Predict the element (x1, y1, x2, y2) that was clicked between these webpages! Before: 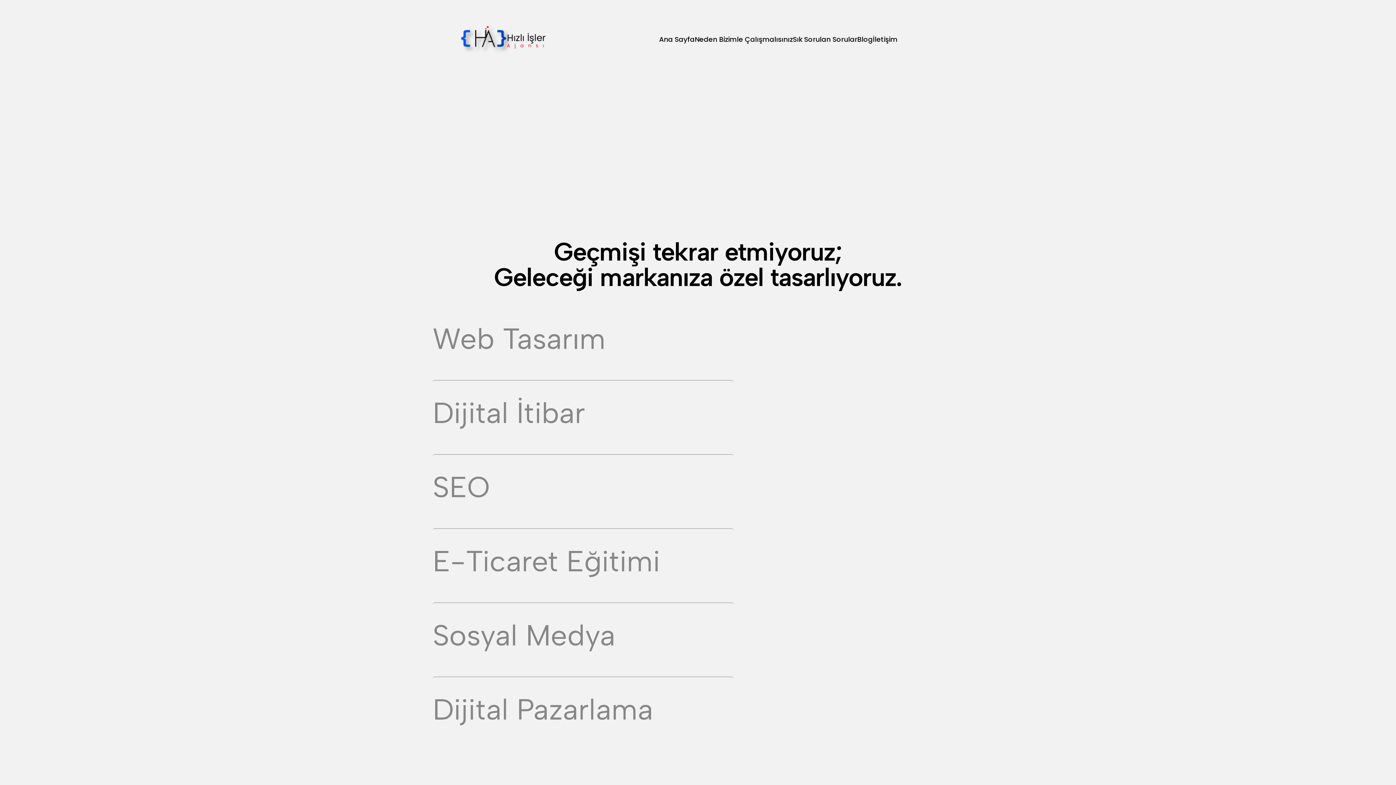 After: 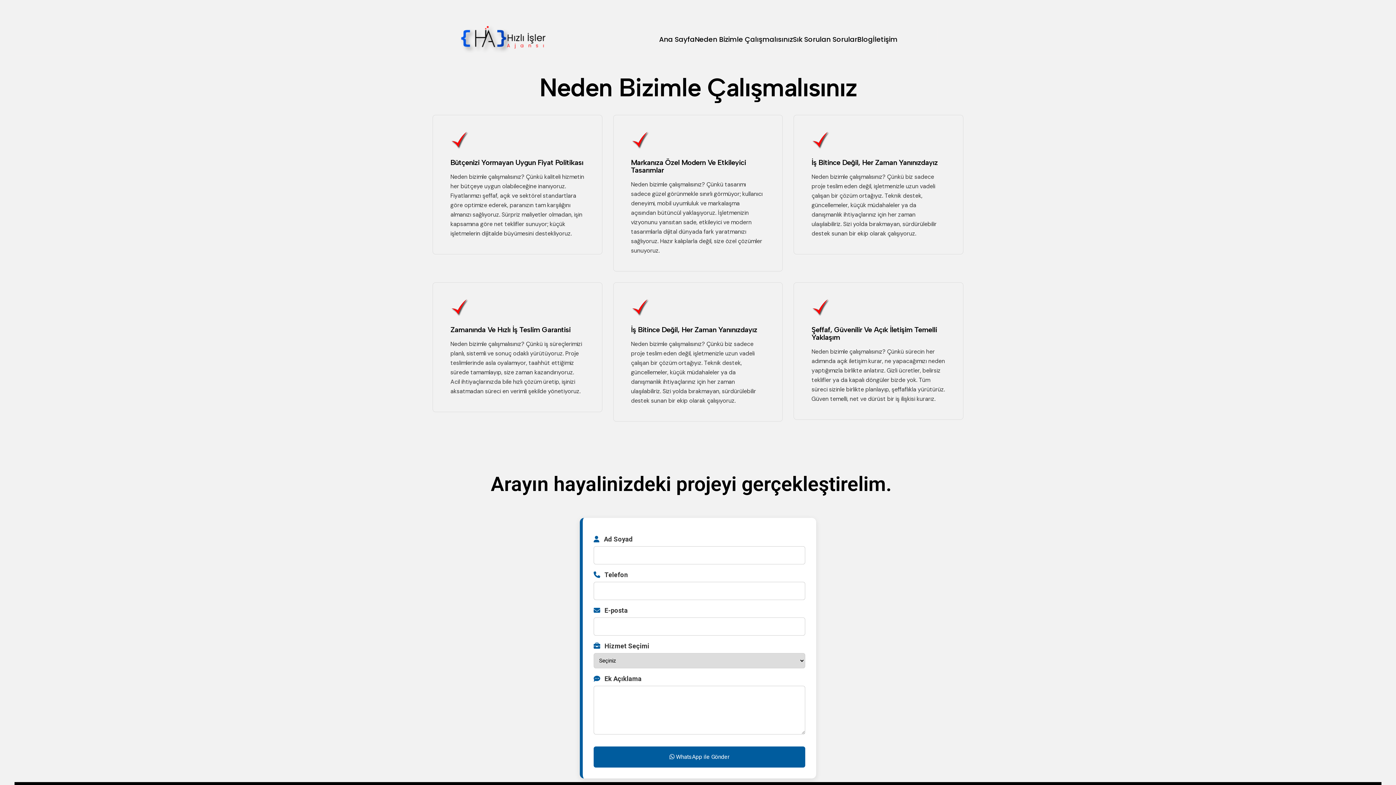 Action: label: Neden Bizimle Çalışmalısınız bbox: (694, 25, 793, 52)